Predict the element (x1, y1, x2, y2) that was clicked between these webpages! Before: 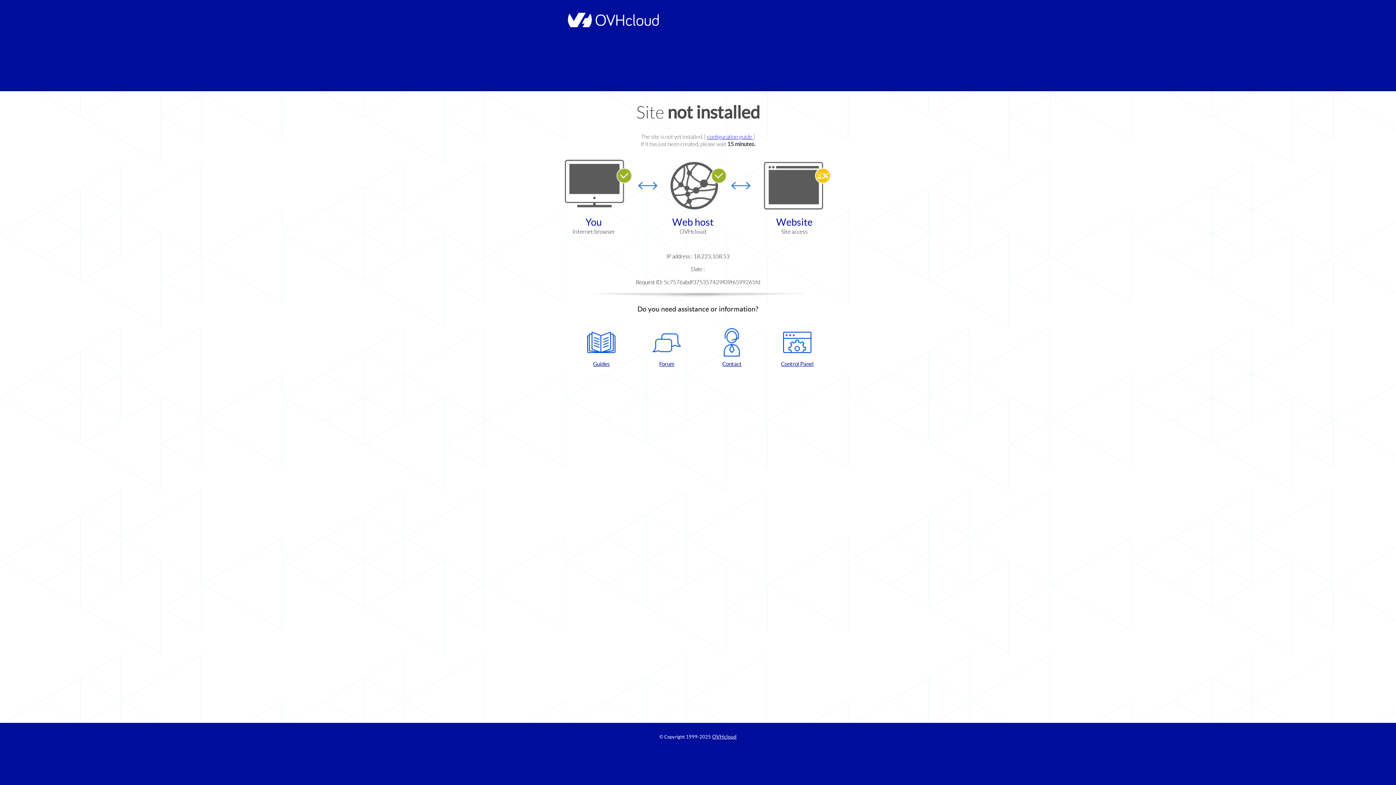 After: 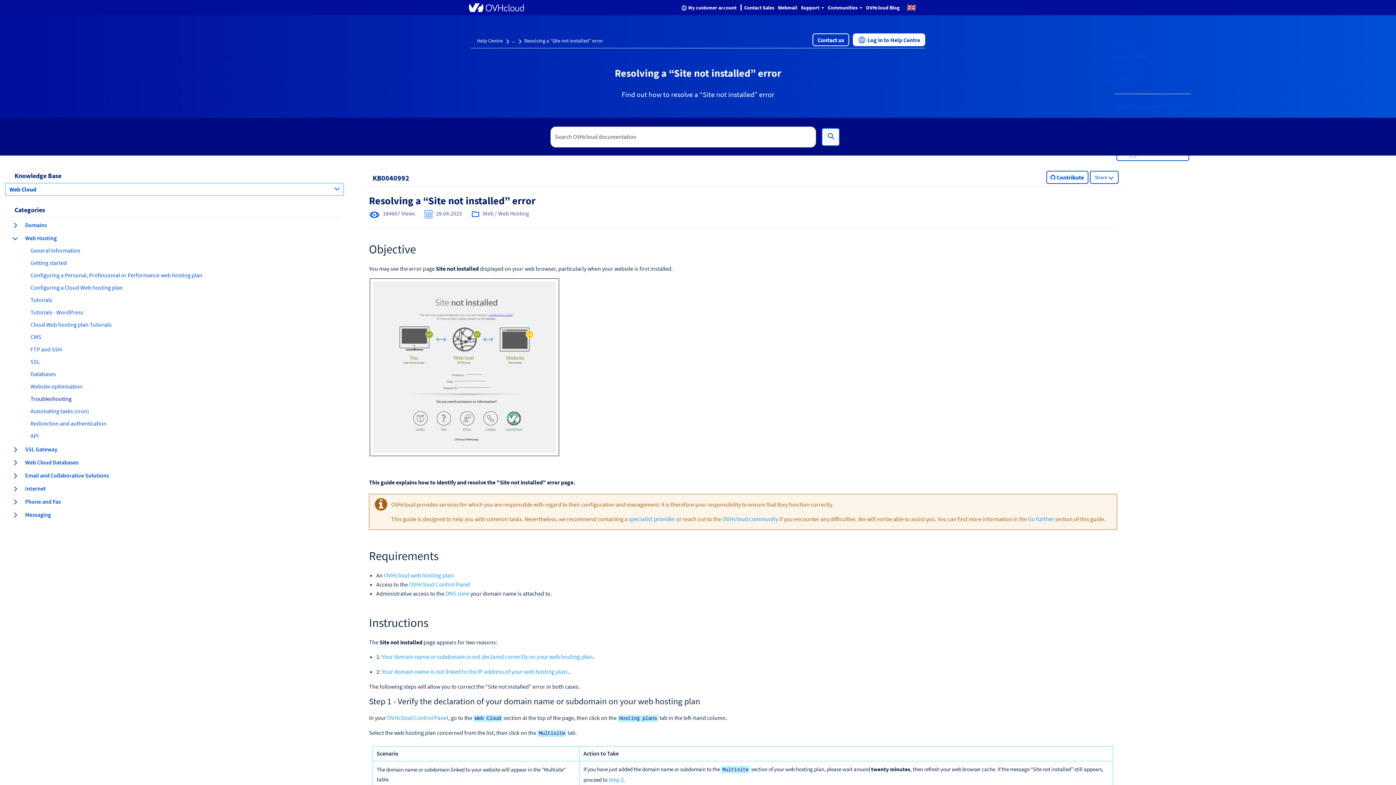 Action: label: configuration guide  bbox: (707, 133, 753, 140)